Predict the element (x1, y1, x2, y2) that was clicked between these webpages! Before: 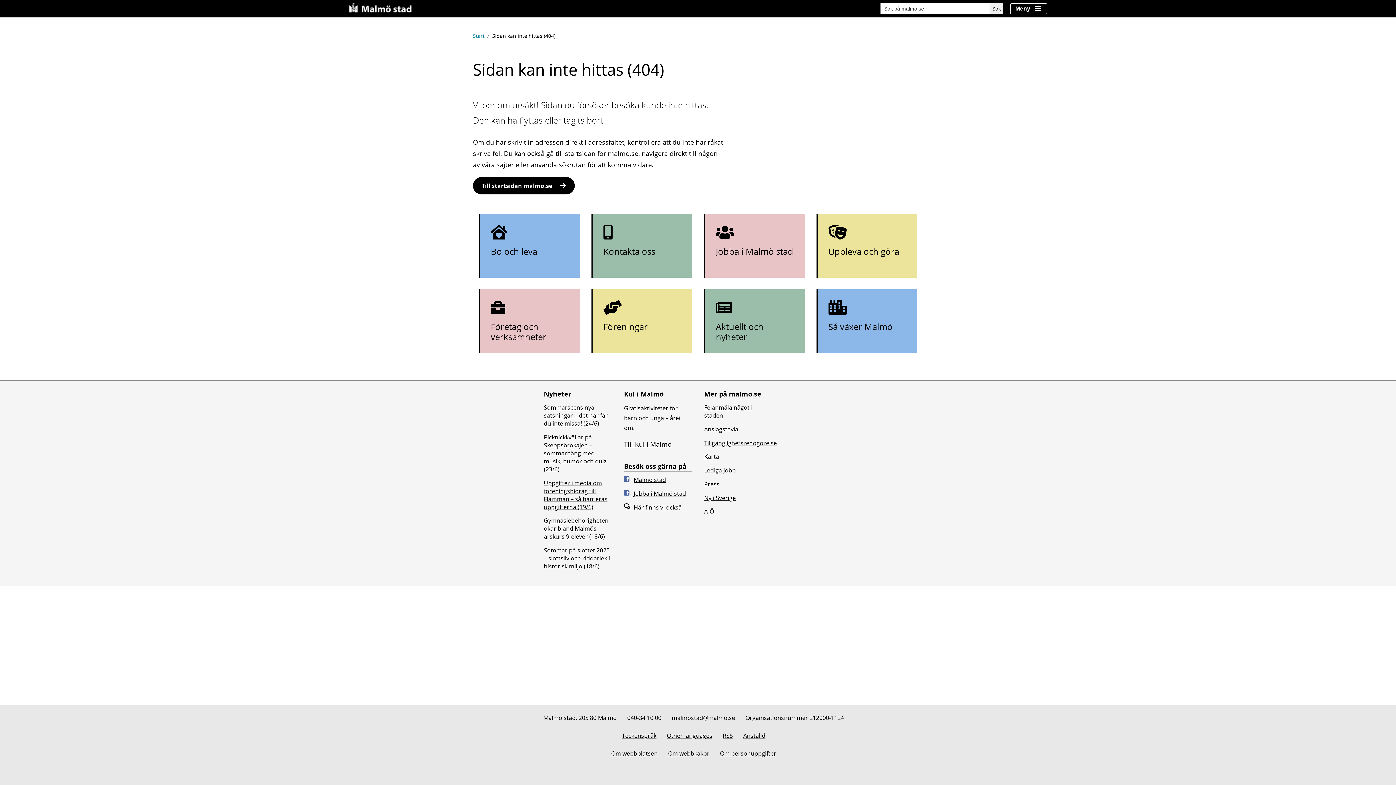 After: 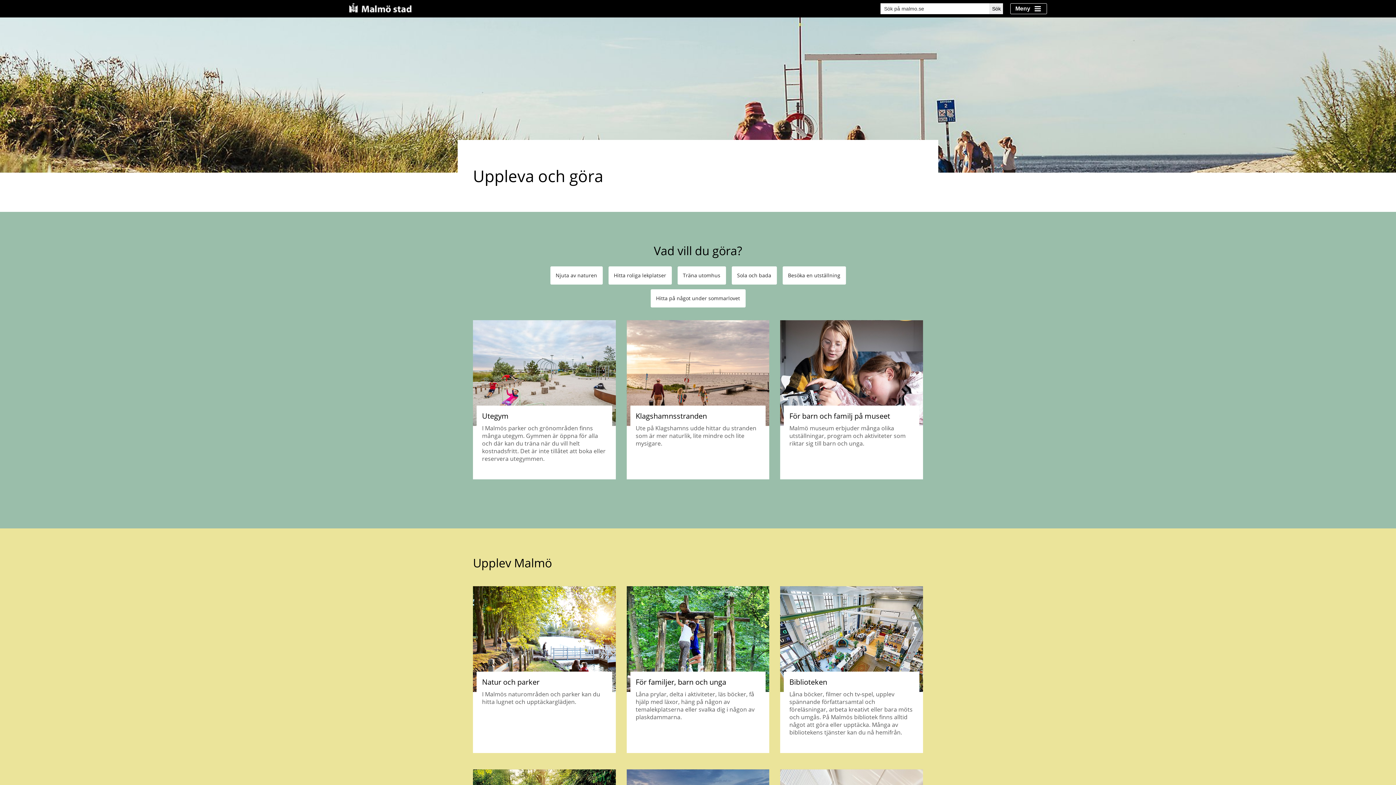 Action: label: Uppleva och göra bbox: (816, 214, 917, 277)